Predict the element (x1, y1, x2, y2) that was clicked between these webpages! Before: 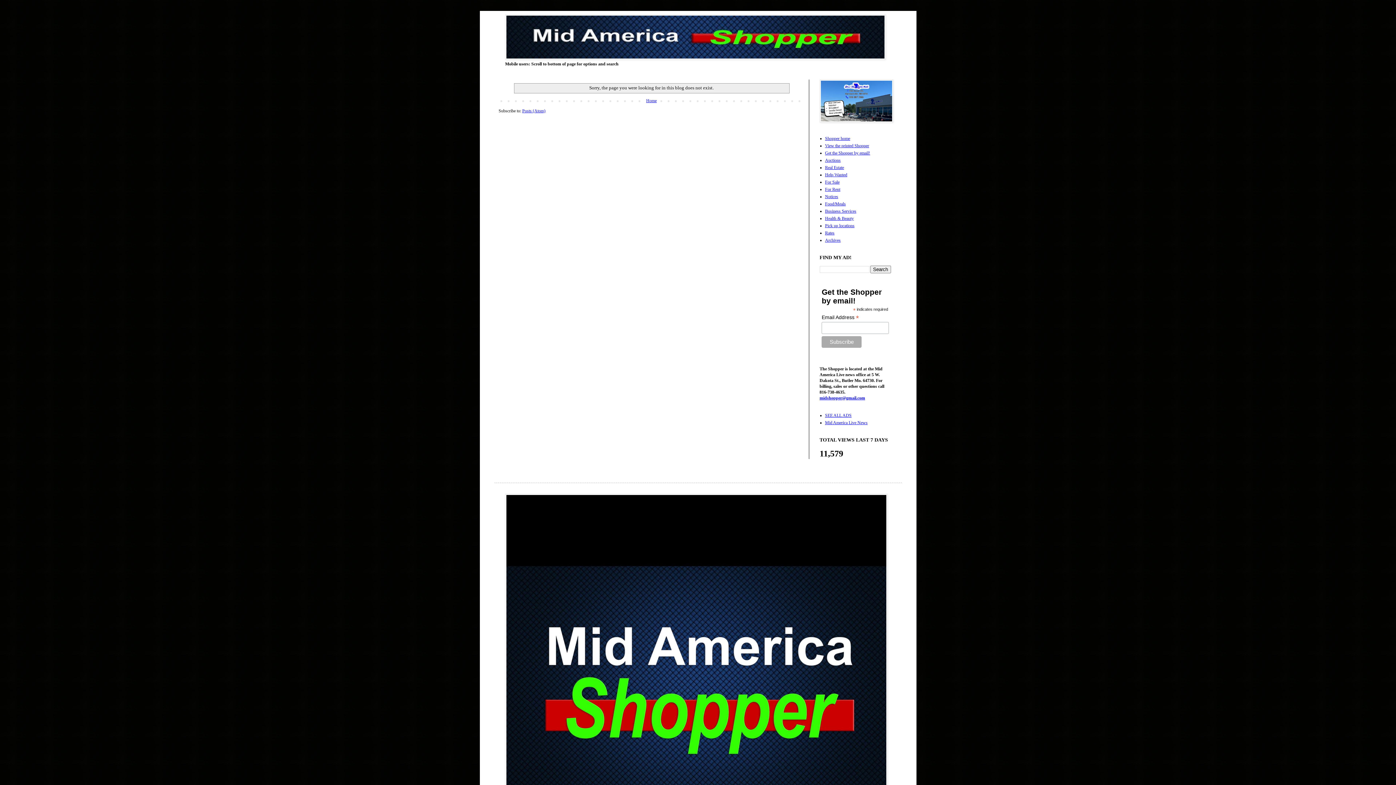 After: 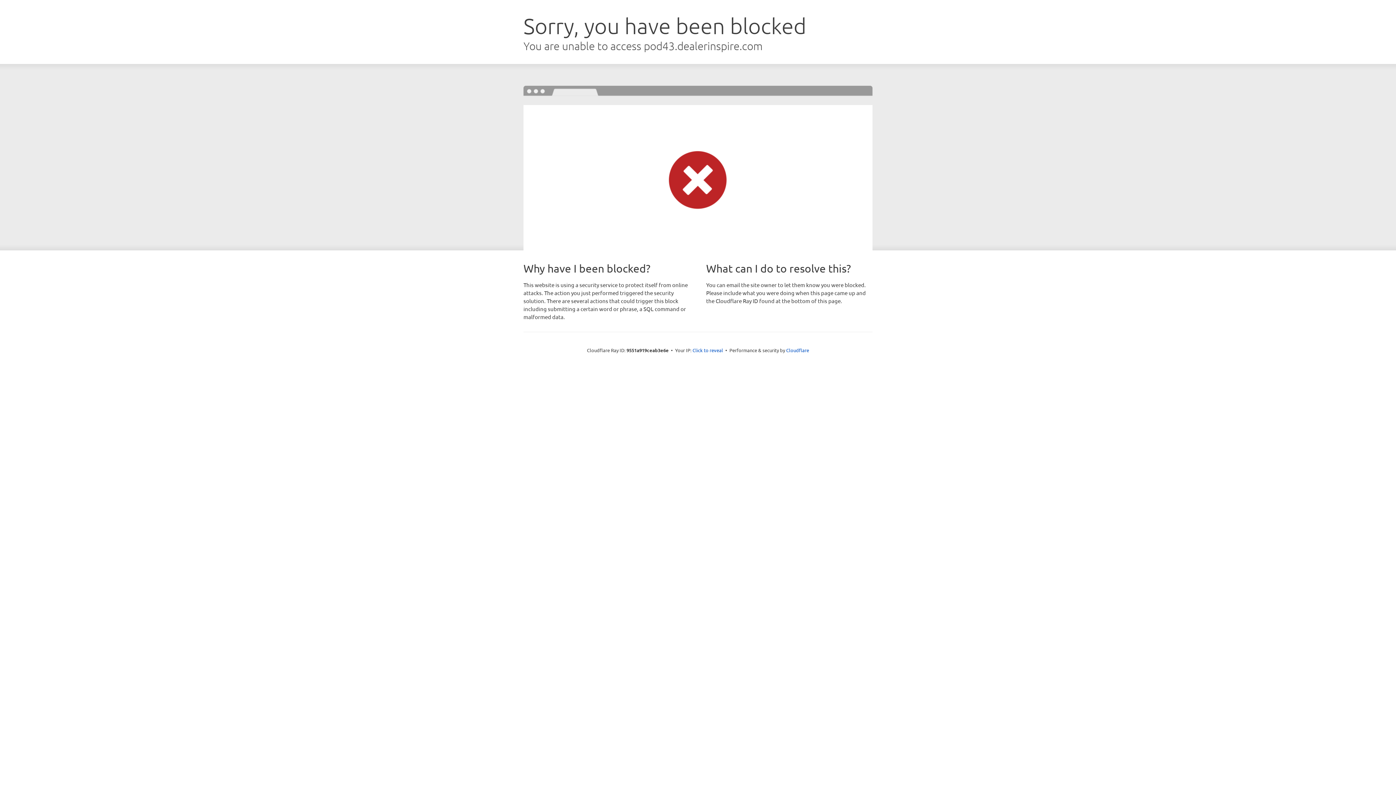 Action: bbox: (819, 118, 893, 123)